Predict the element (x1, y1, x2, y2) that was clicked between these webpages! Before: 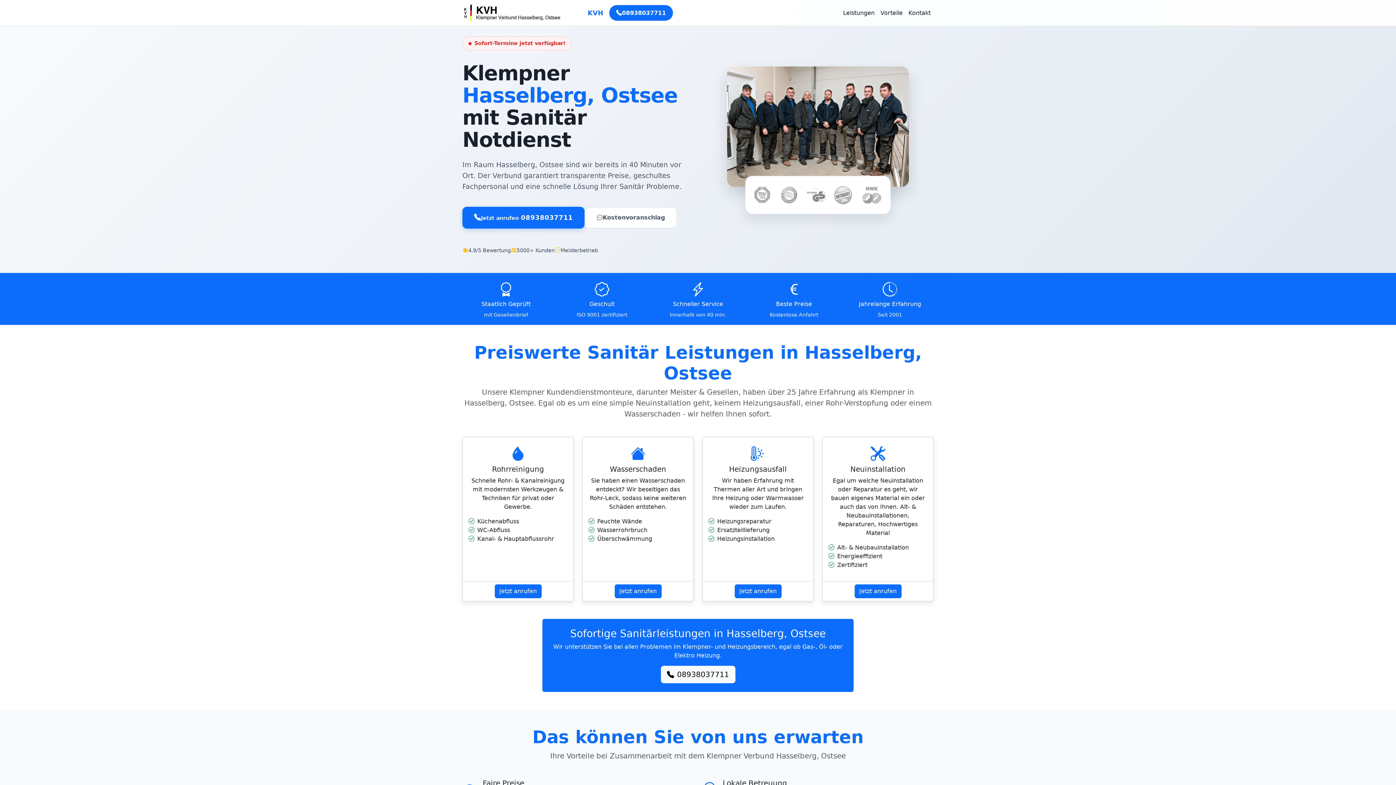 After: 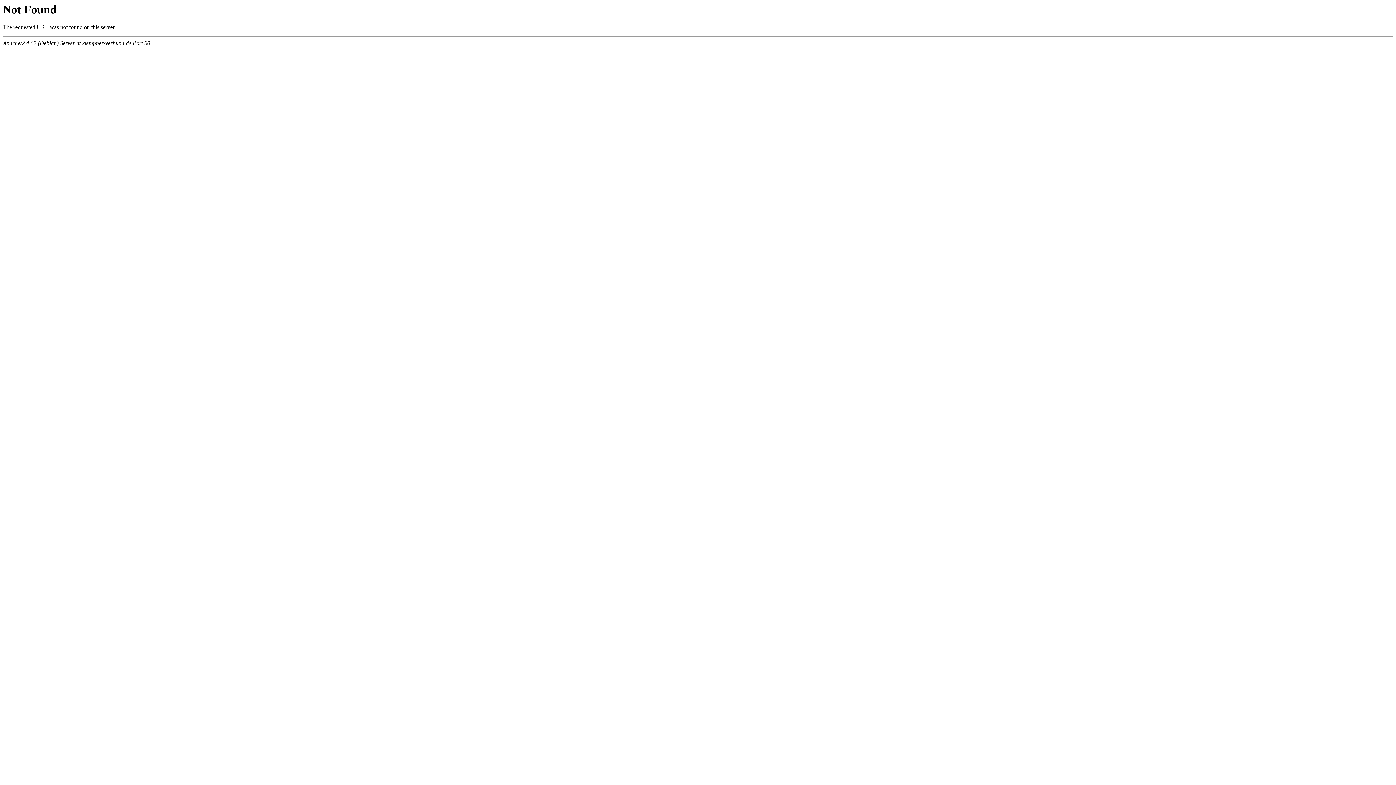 Action: bbox: (494, 584, 541, 598) label: Jetzt anrufen